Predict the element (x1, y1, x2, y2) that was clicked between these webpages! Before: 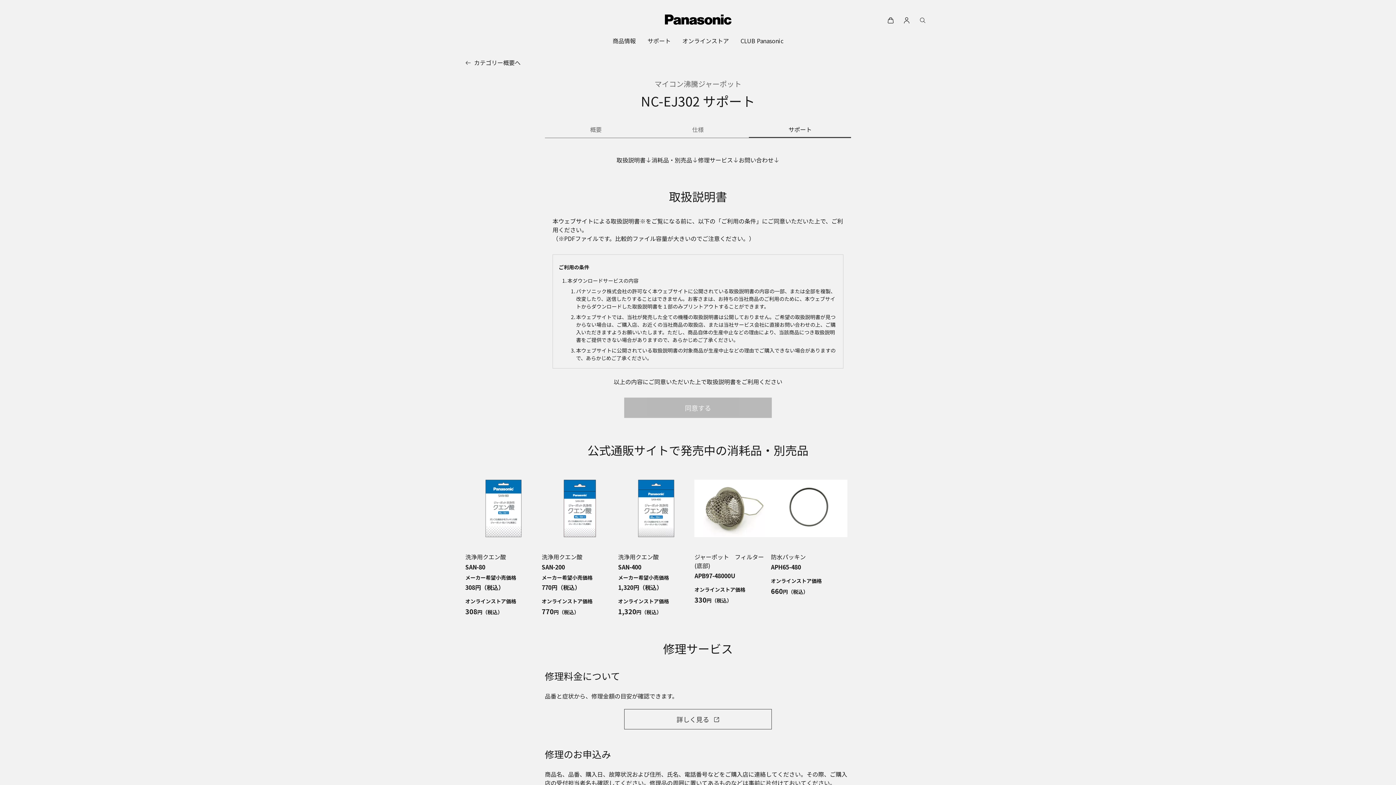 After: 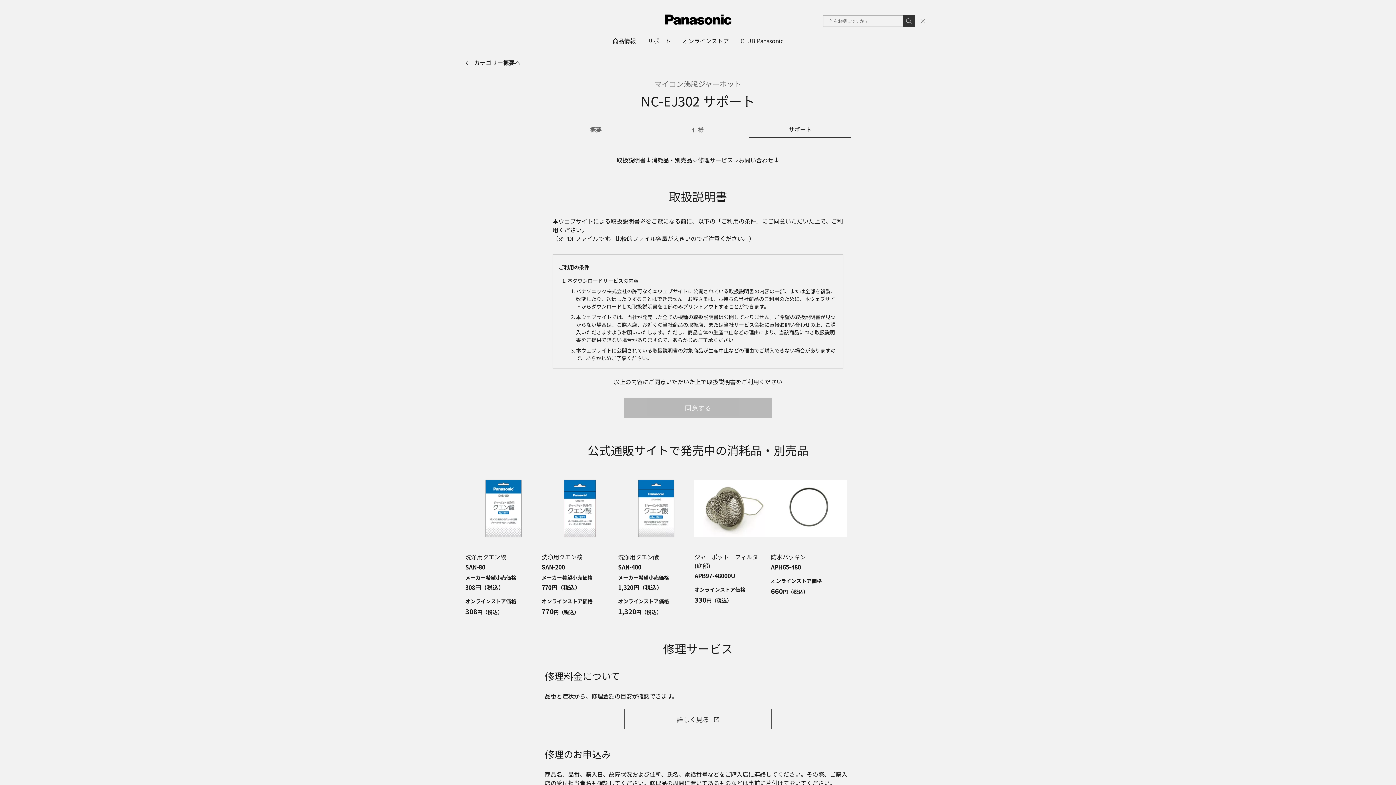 Action: bbox: (914, 12, 930, 28)